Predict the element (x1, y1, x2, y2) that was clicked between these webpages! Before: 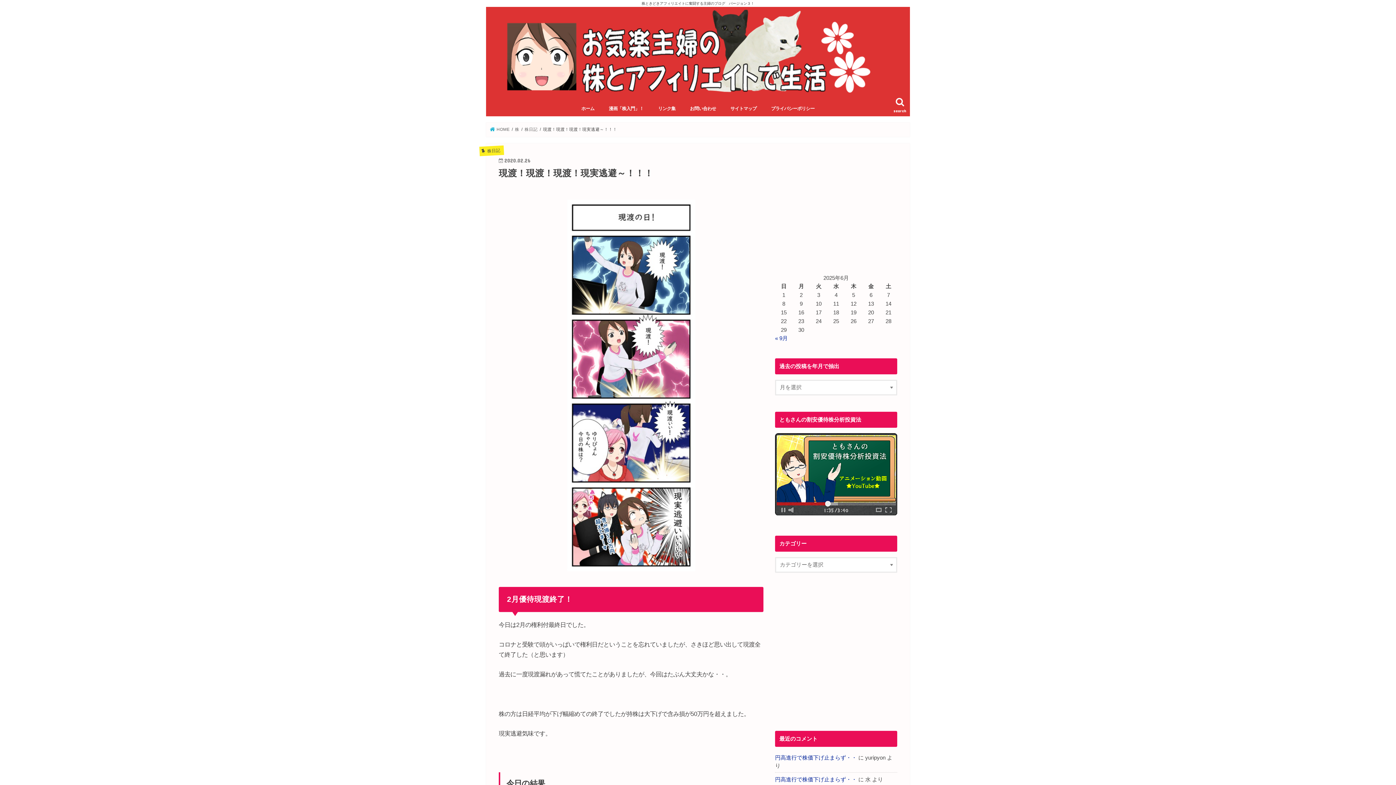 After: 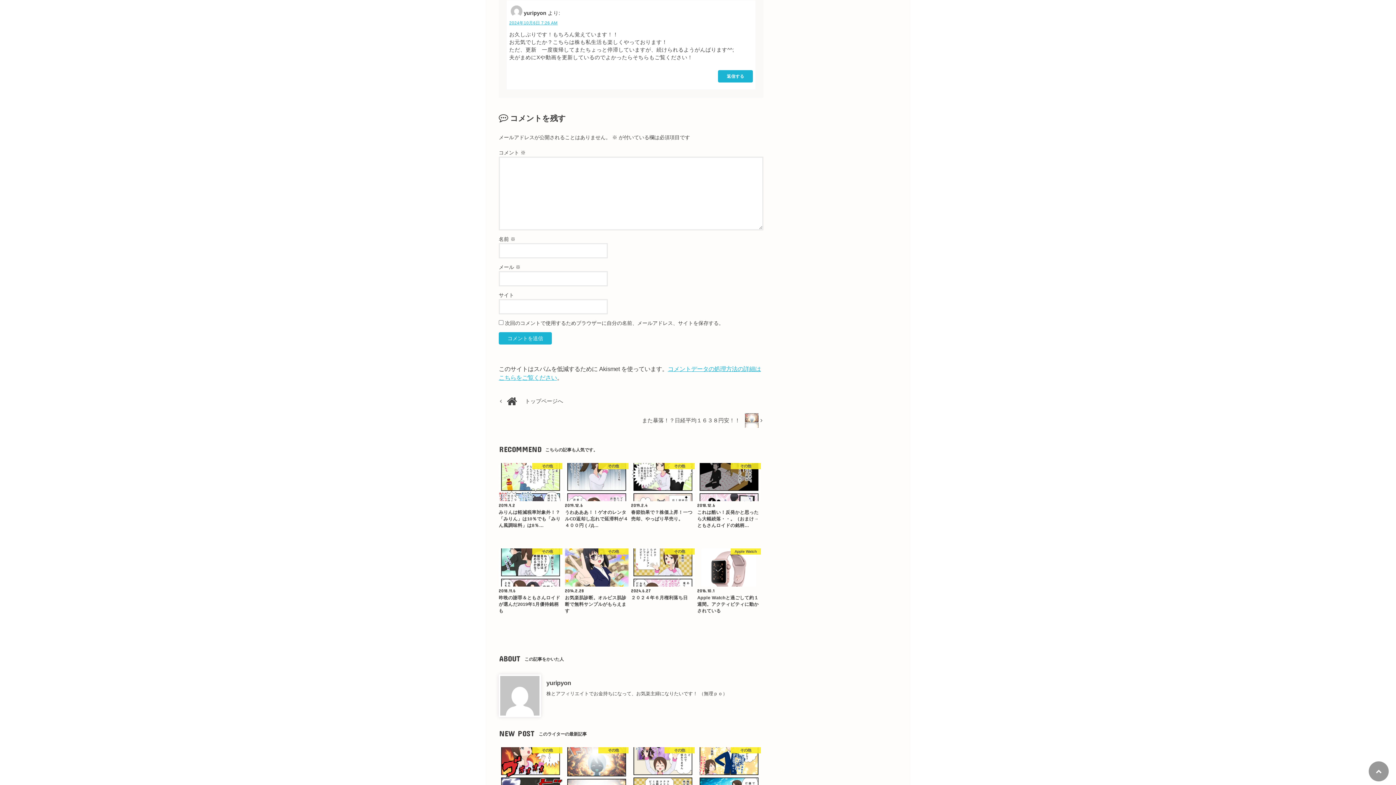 Action: label: 円高進行で株価下げ止まらず・・ bbox: (775, 755, 857, 761)